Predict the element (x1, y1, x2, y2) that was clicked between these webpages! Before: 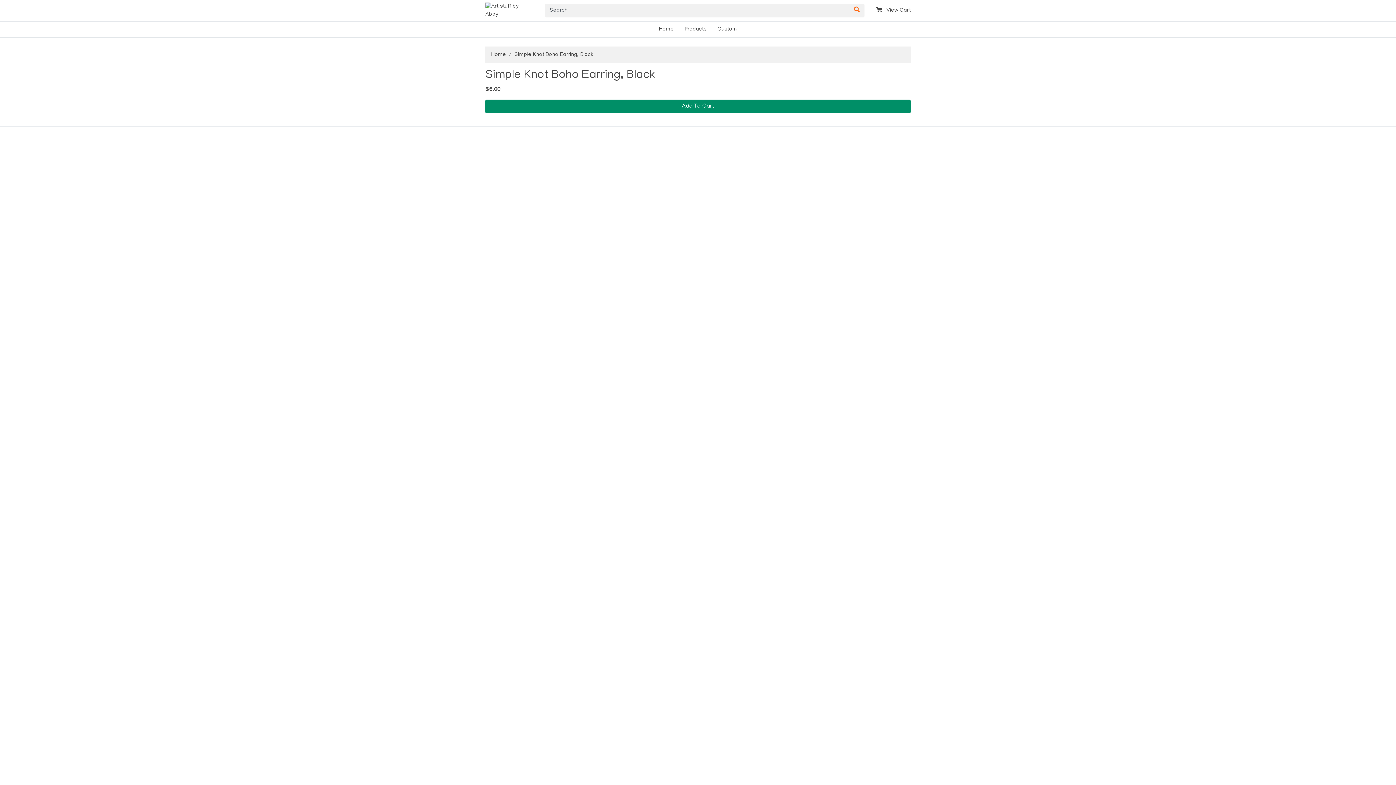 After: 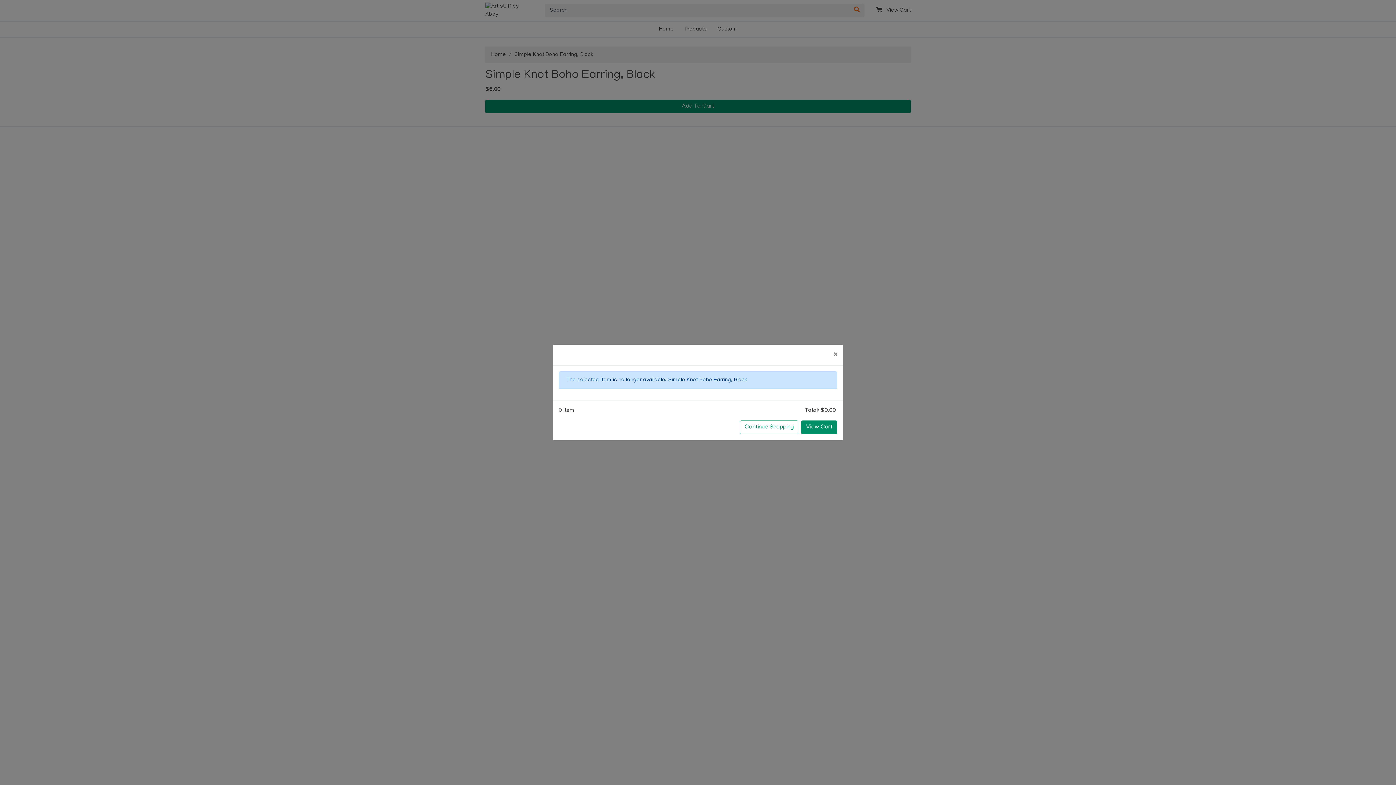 Action: bbox: (485, 99, 910, 113) label: Add To Cart